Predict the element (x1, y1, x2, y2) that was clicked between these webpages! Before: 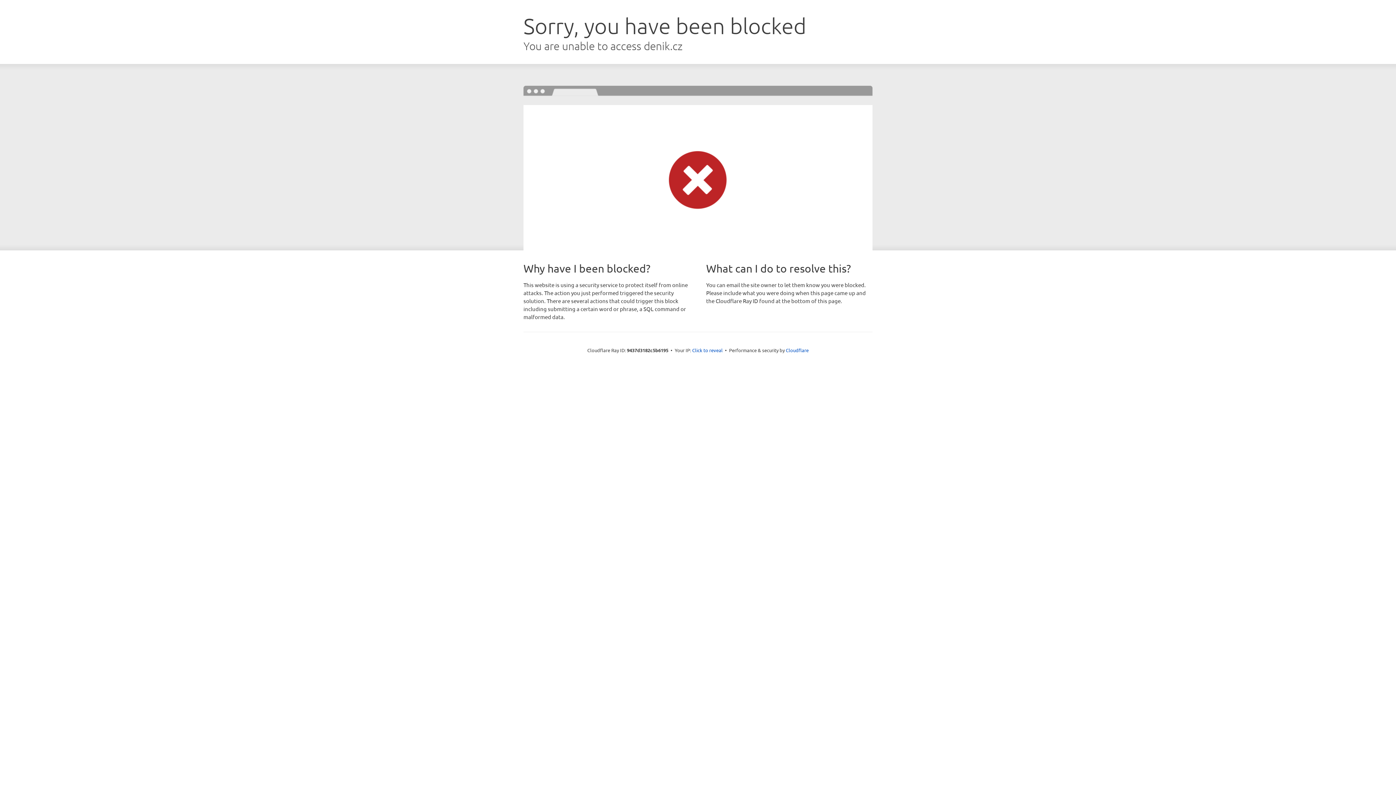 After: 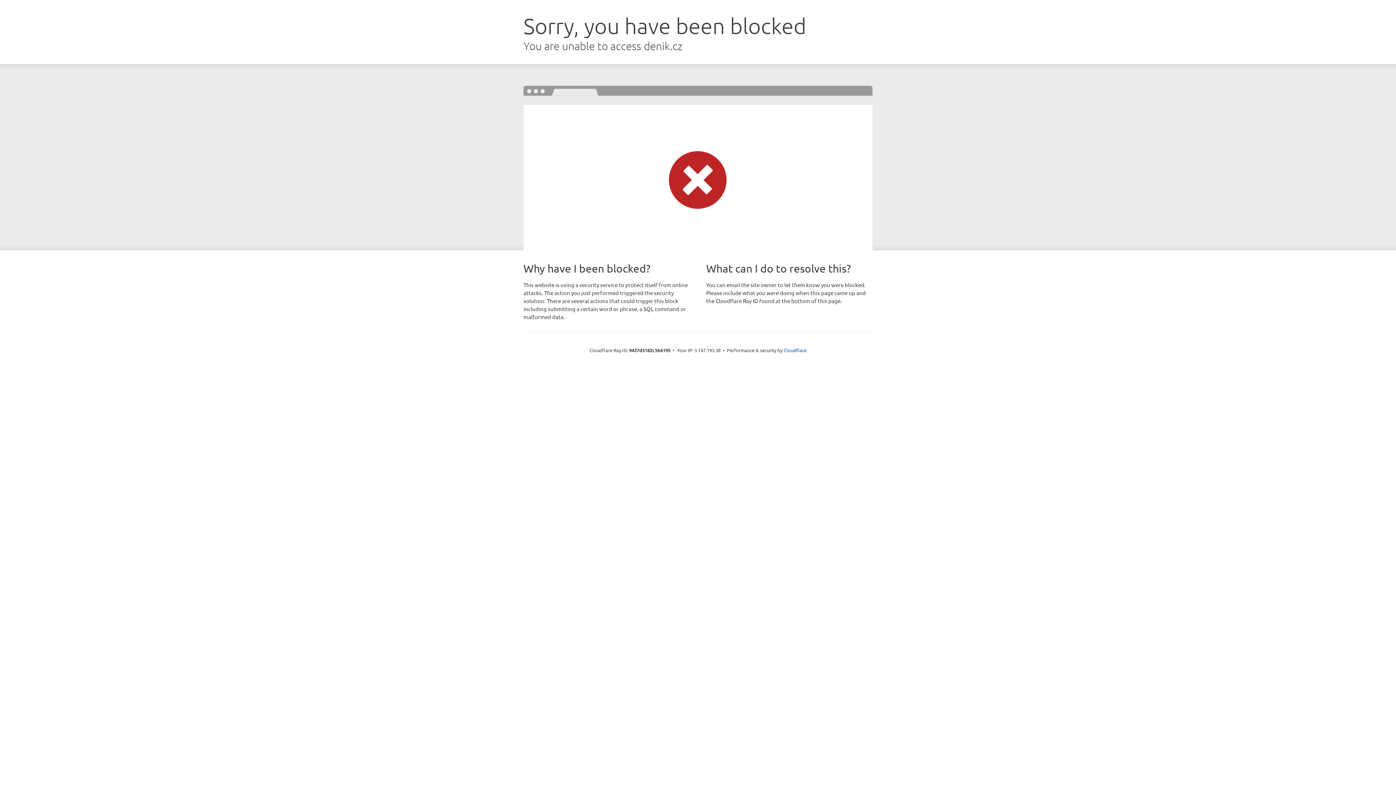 Action: bbox: (692, 346, 722, 353) label: Click to reveal